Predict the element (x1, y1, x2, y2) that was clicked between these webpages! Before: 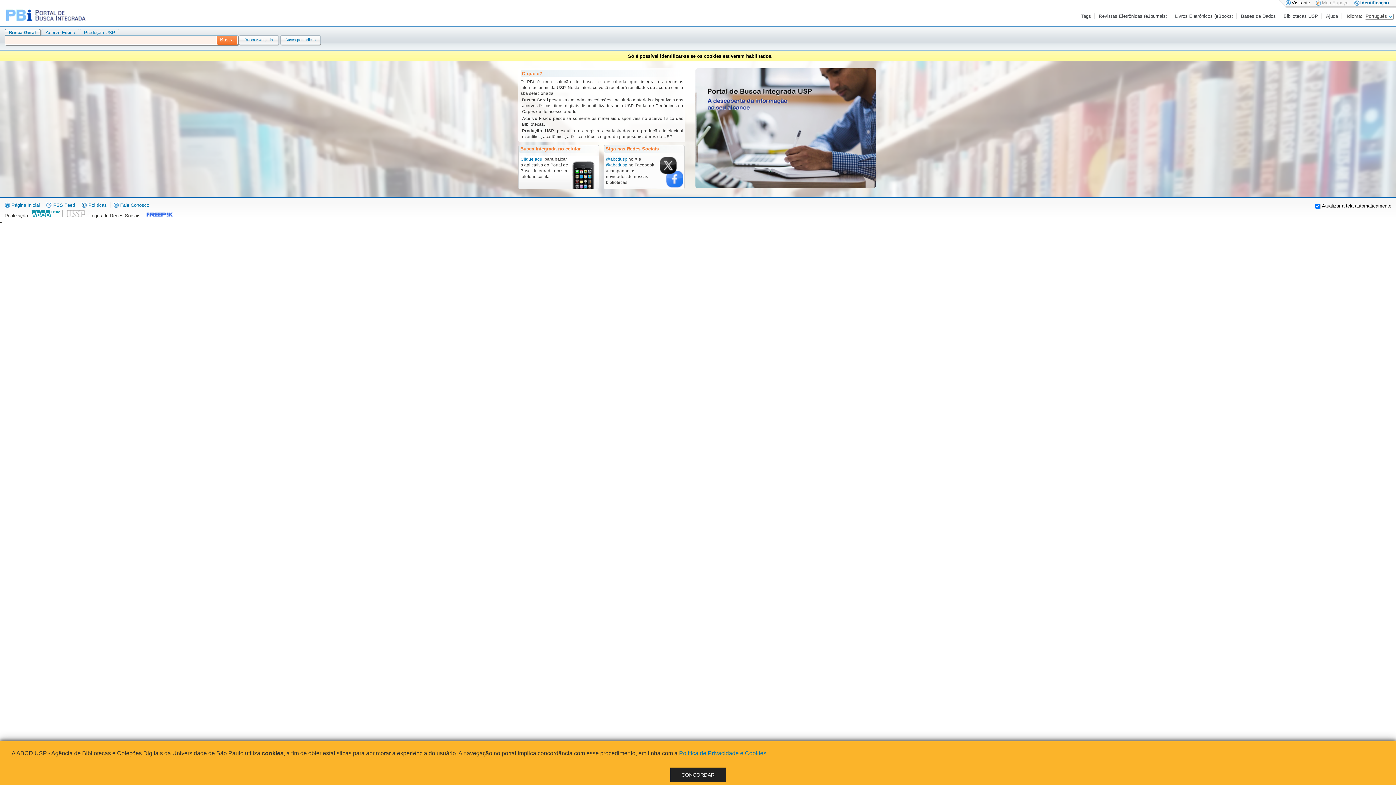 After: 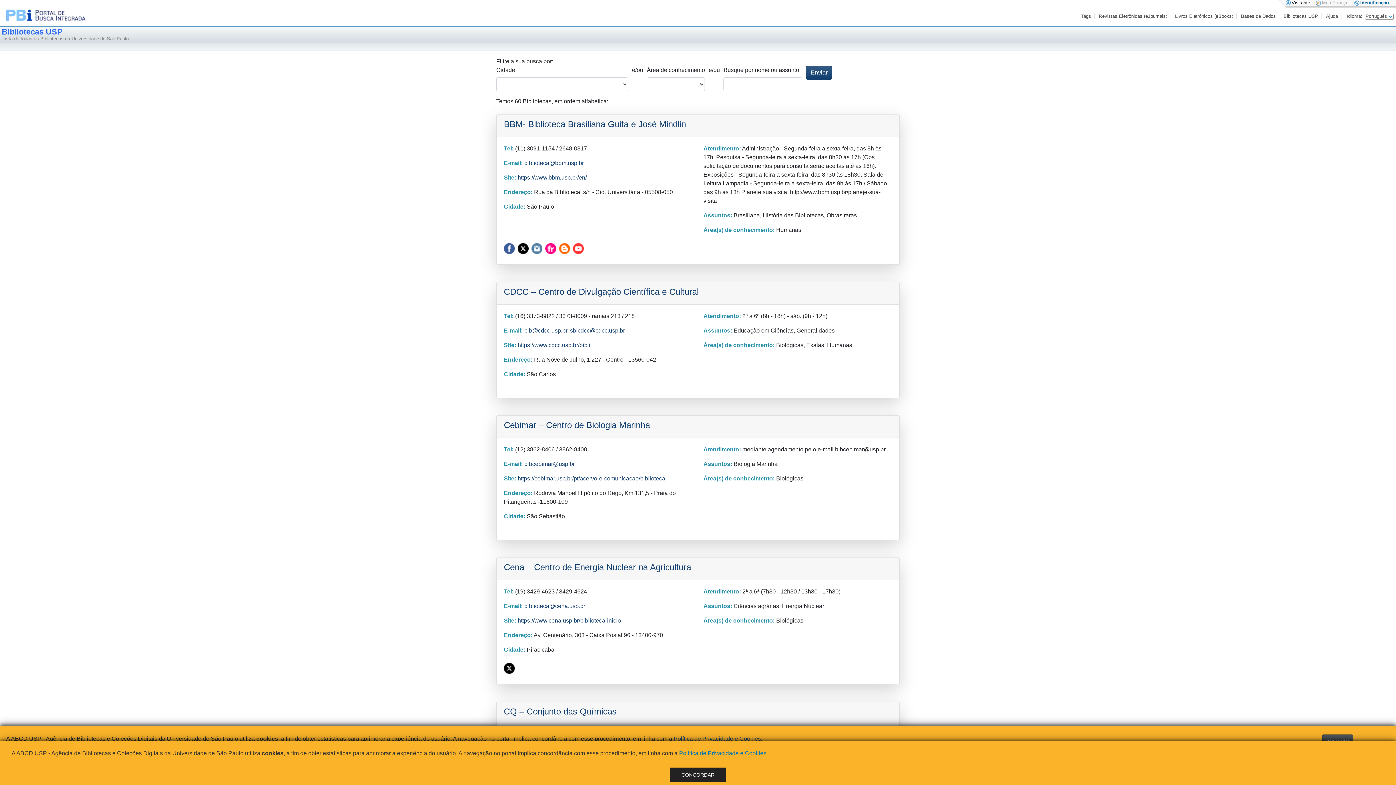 Action: bbox: (1283, 13, 1319, 18) label: Bibliotecas USP